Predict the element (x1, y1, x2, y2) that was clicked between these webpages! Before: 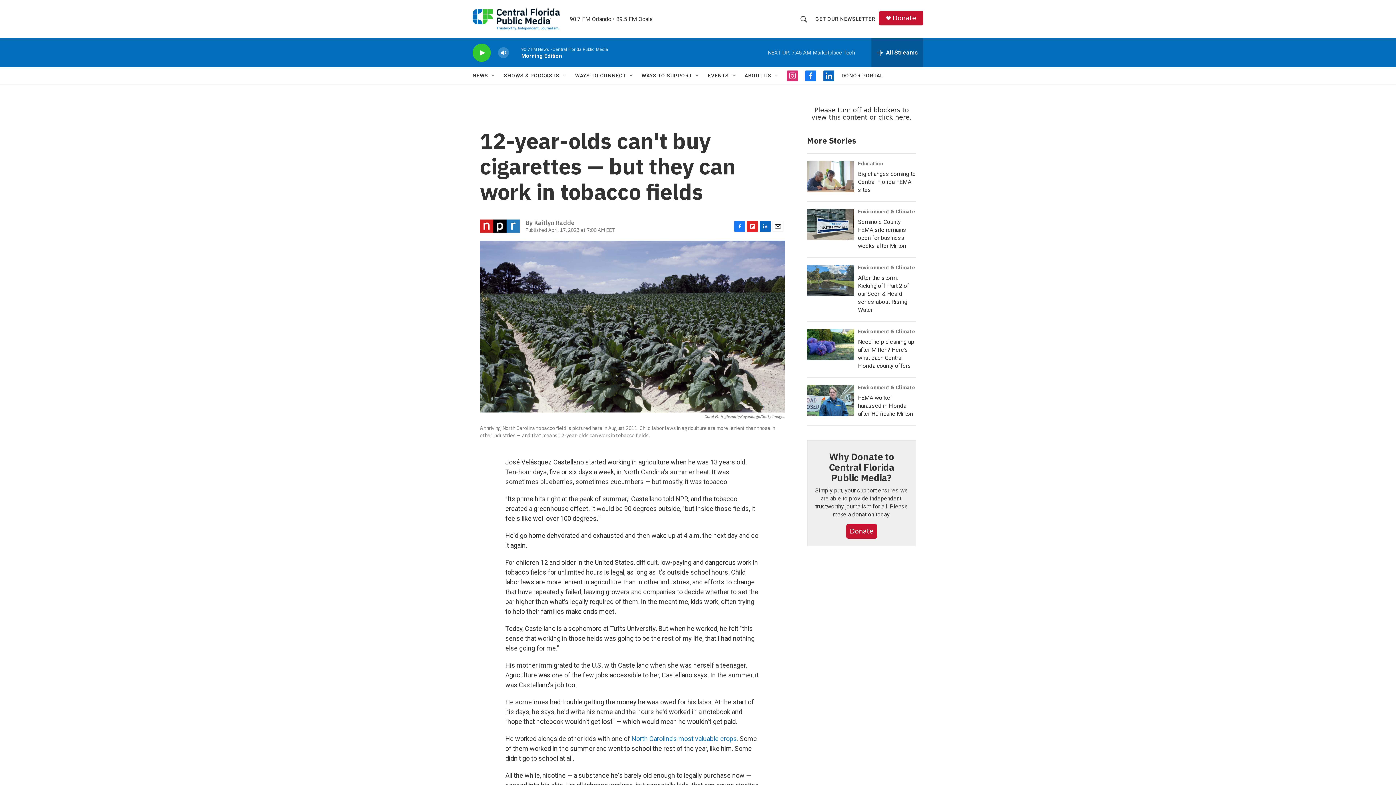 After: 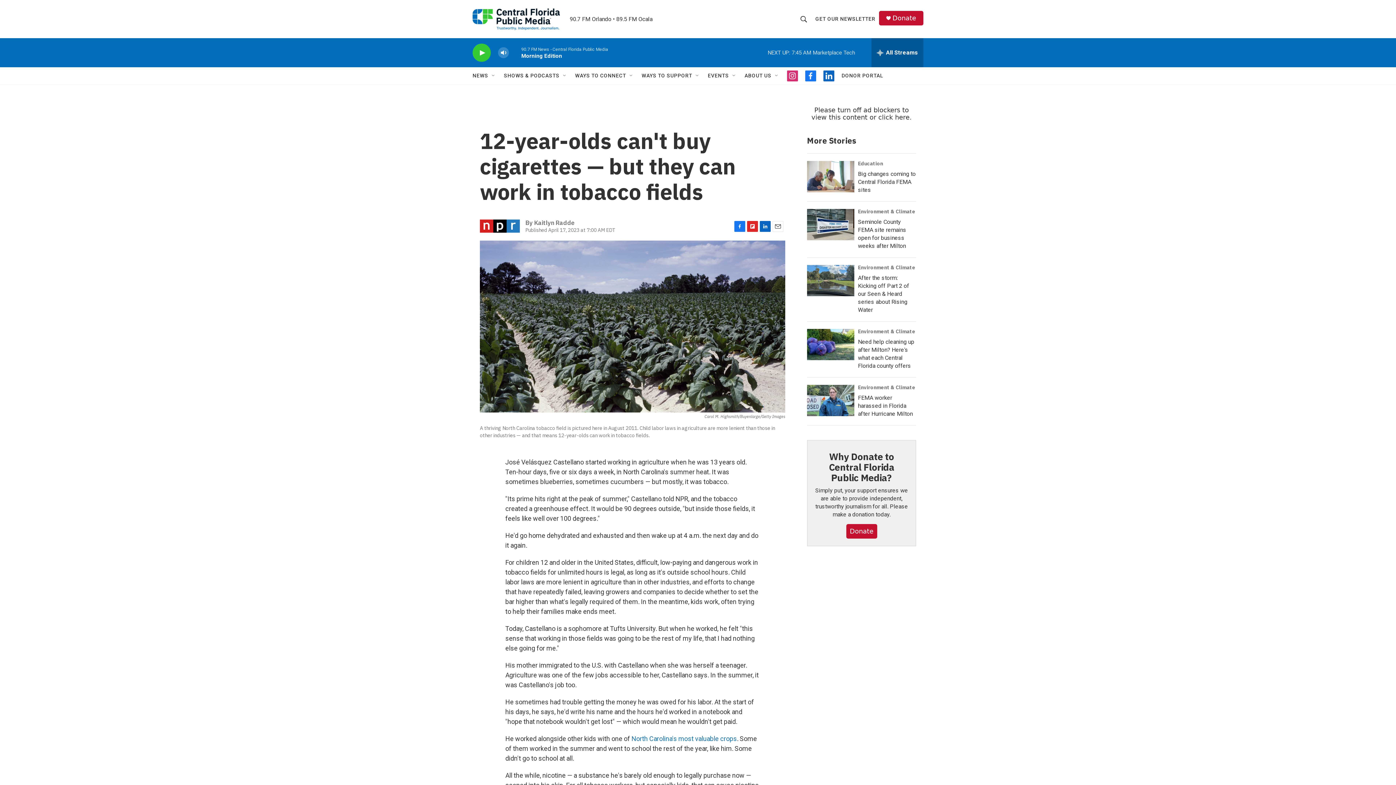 Action: label: facebook bbox: (805, 70, 816, 81)